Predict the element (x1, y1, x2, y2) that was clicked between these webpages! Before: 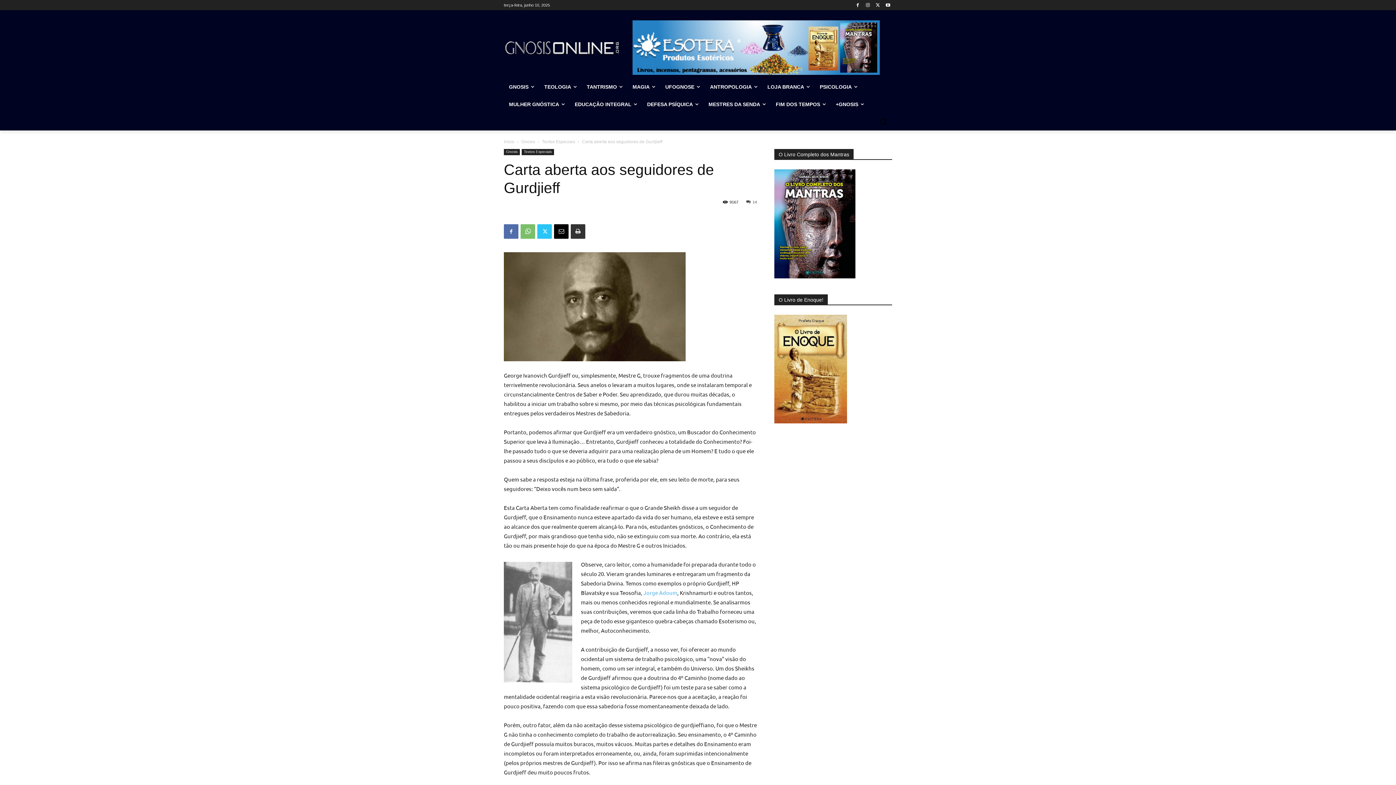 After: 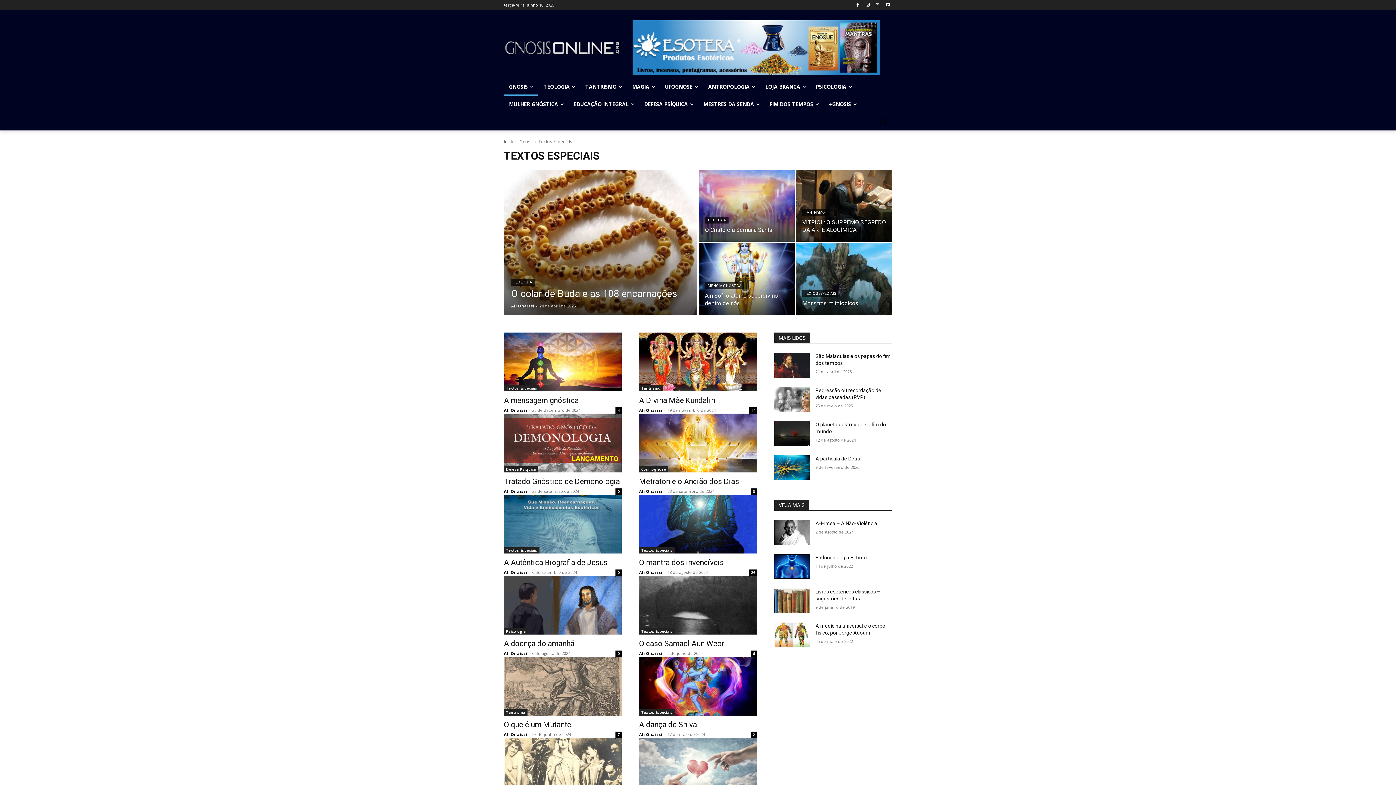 Action: bbox: (521, 149, 554, 155) label: Textos Especiais